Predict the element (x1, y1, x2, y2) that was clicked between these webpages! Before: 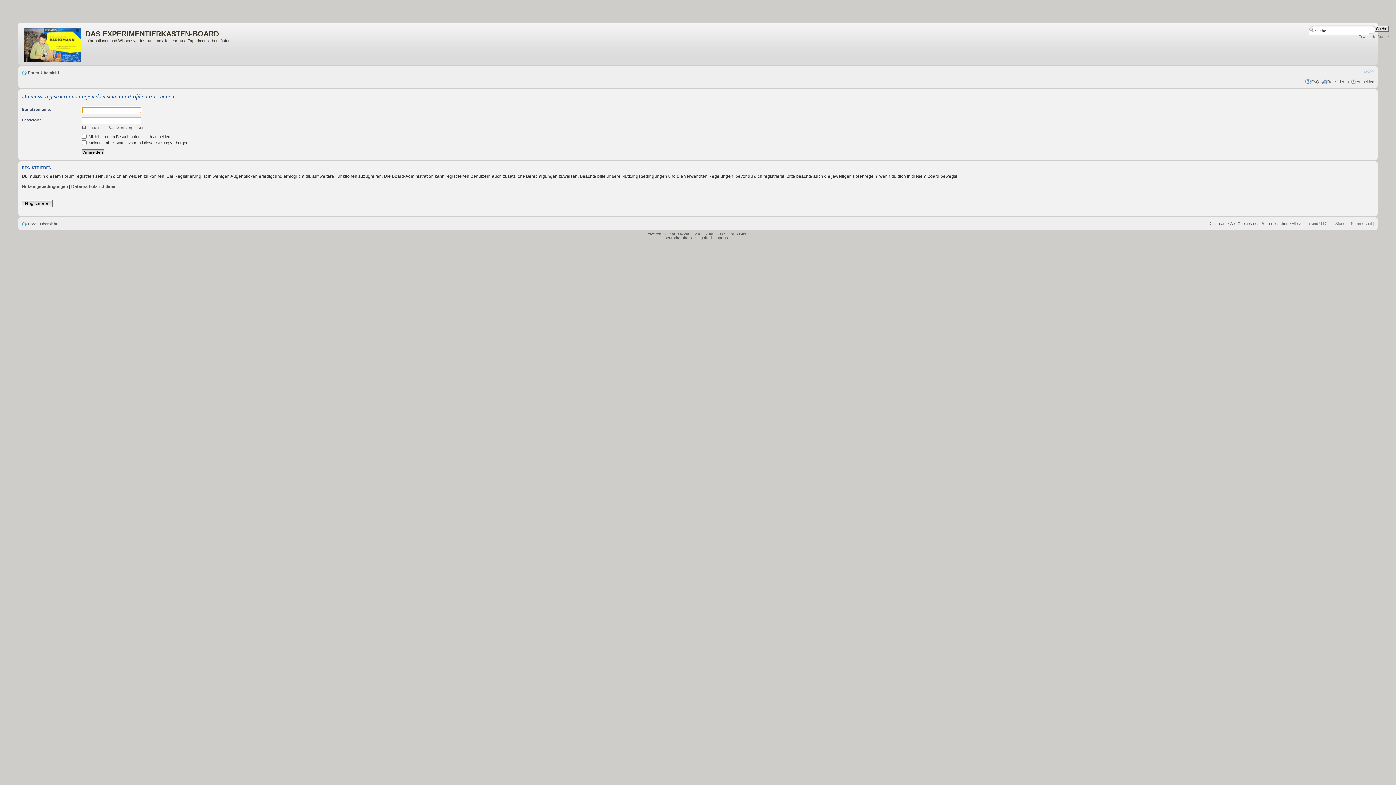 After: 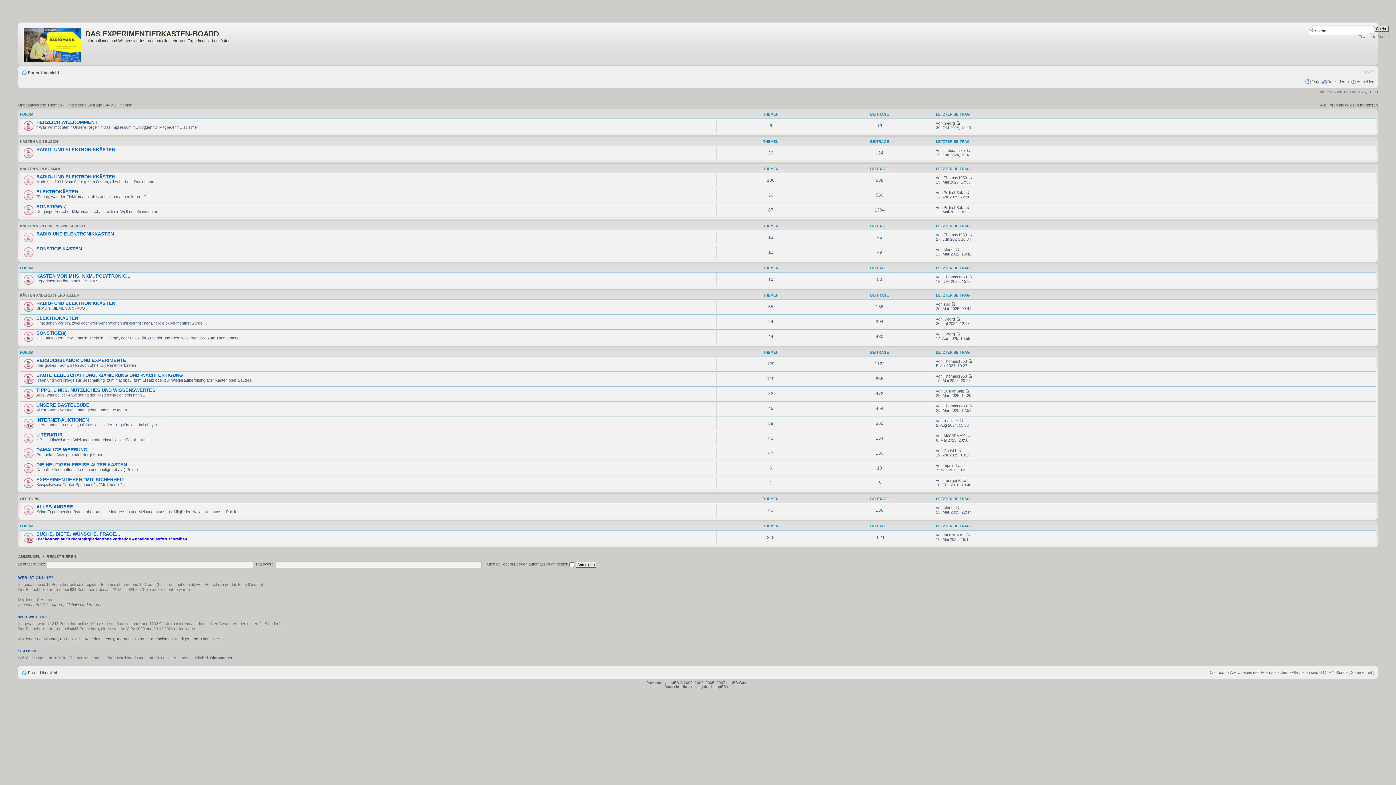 Action: bbox: (20, 24, 85, 62)